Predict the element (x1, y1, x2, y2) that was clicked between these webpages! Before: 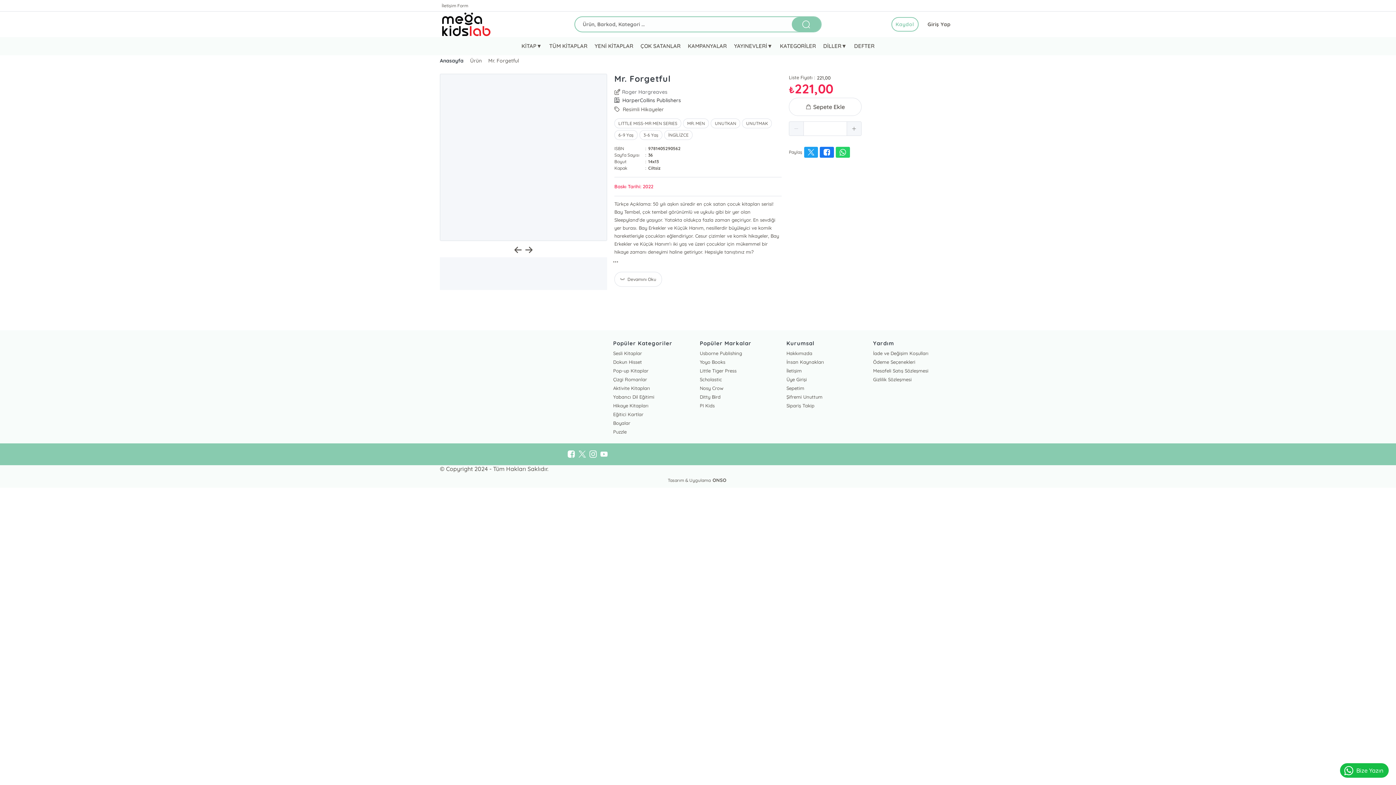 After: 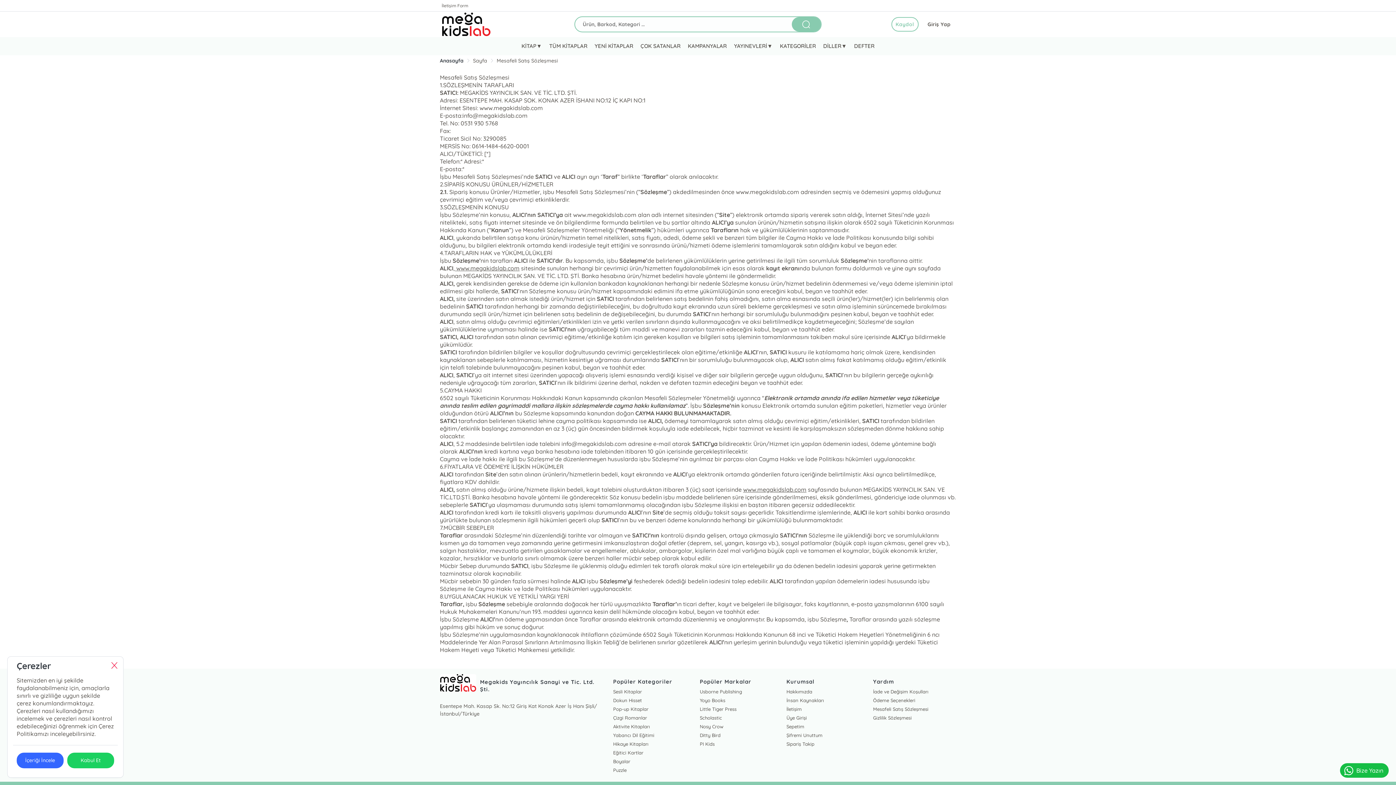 Action: bbox: (873, 368, 928, 373) label: Mesafeli Satış Sözleşmesi